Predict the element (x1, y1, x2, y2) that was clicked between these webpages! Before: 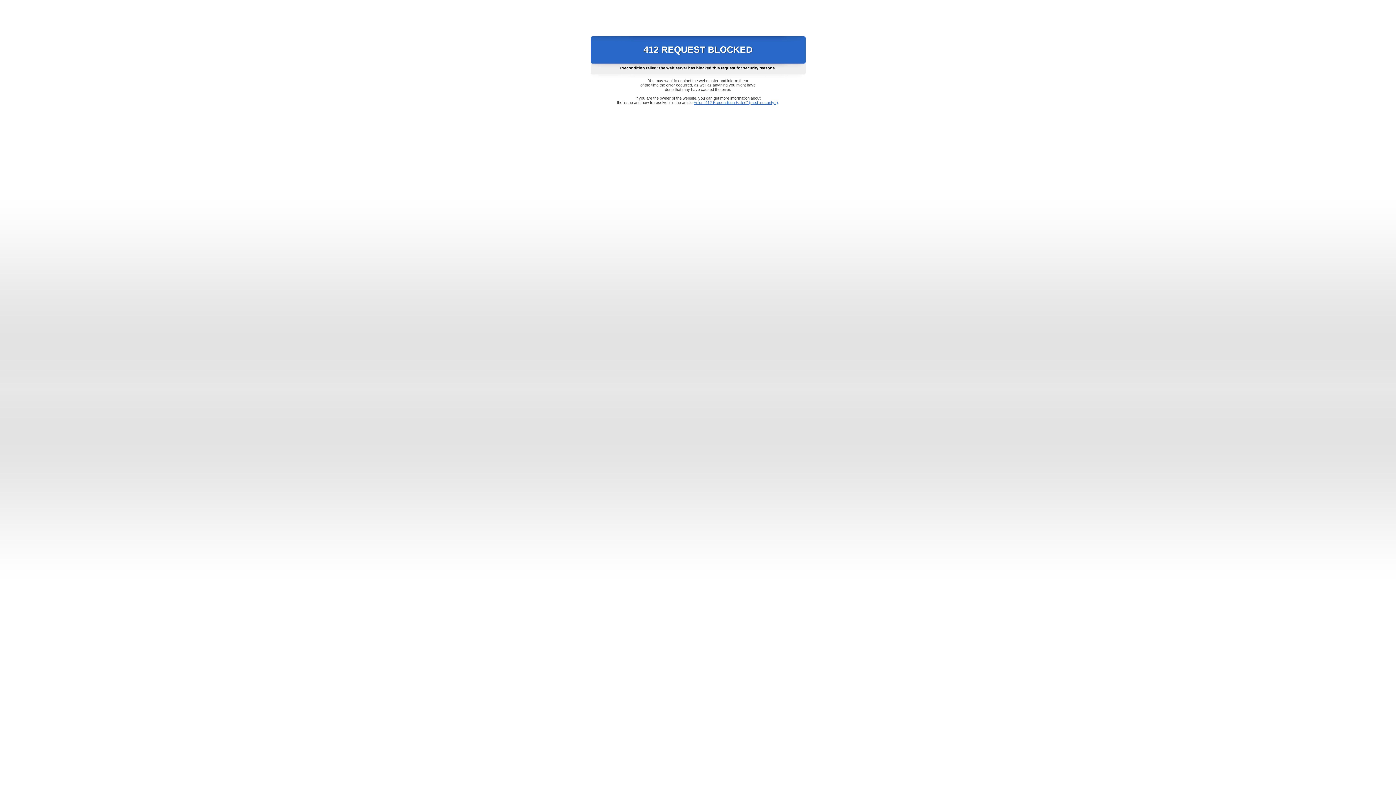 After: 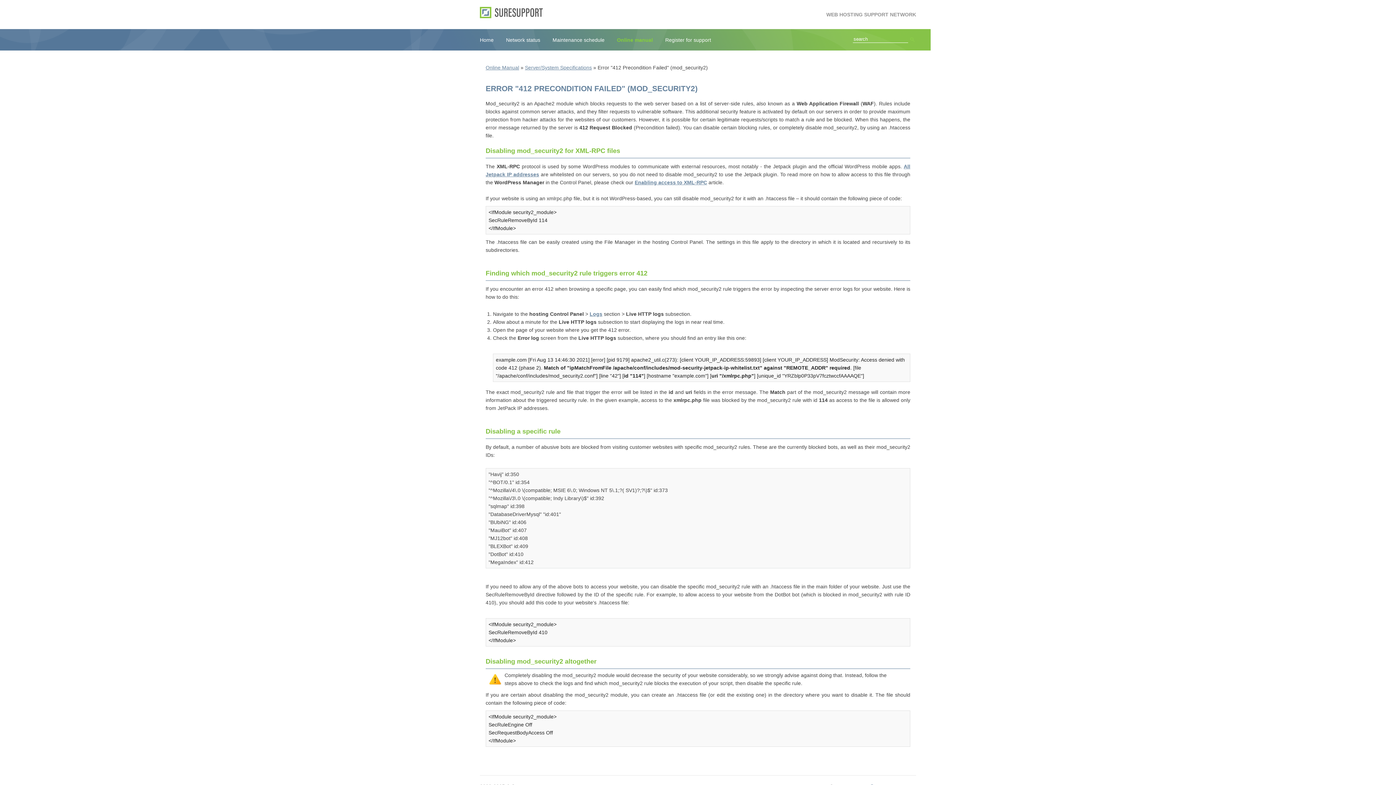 Action: label: Error "412 Precondition Failed" (mod_security2) bbox: (693, 100, 778, 104)